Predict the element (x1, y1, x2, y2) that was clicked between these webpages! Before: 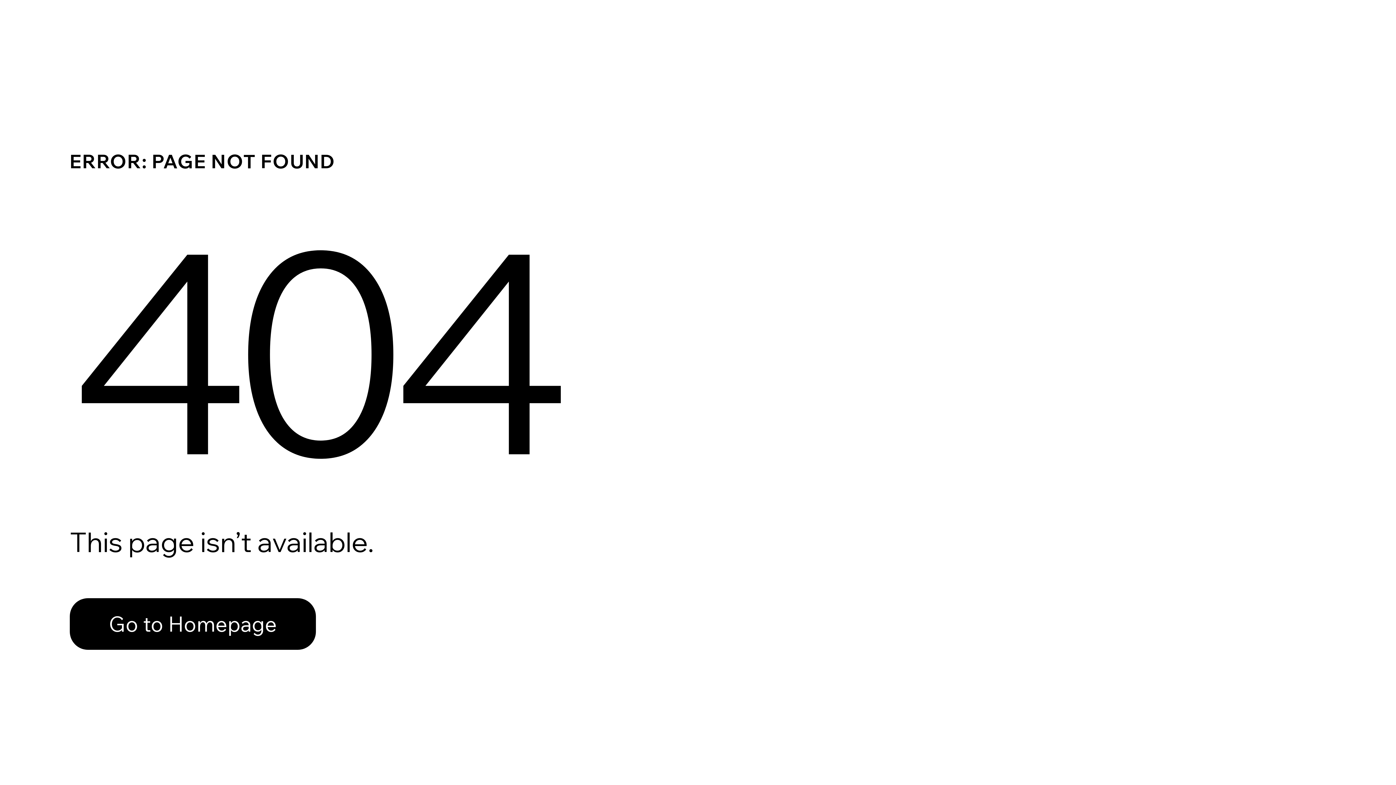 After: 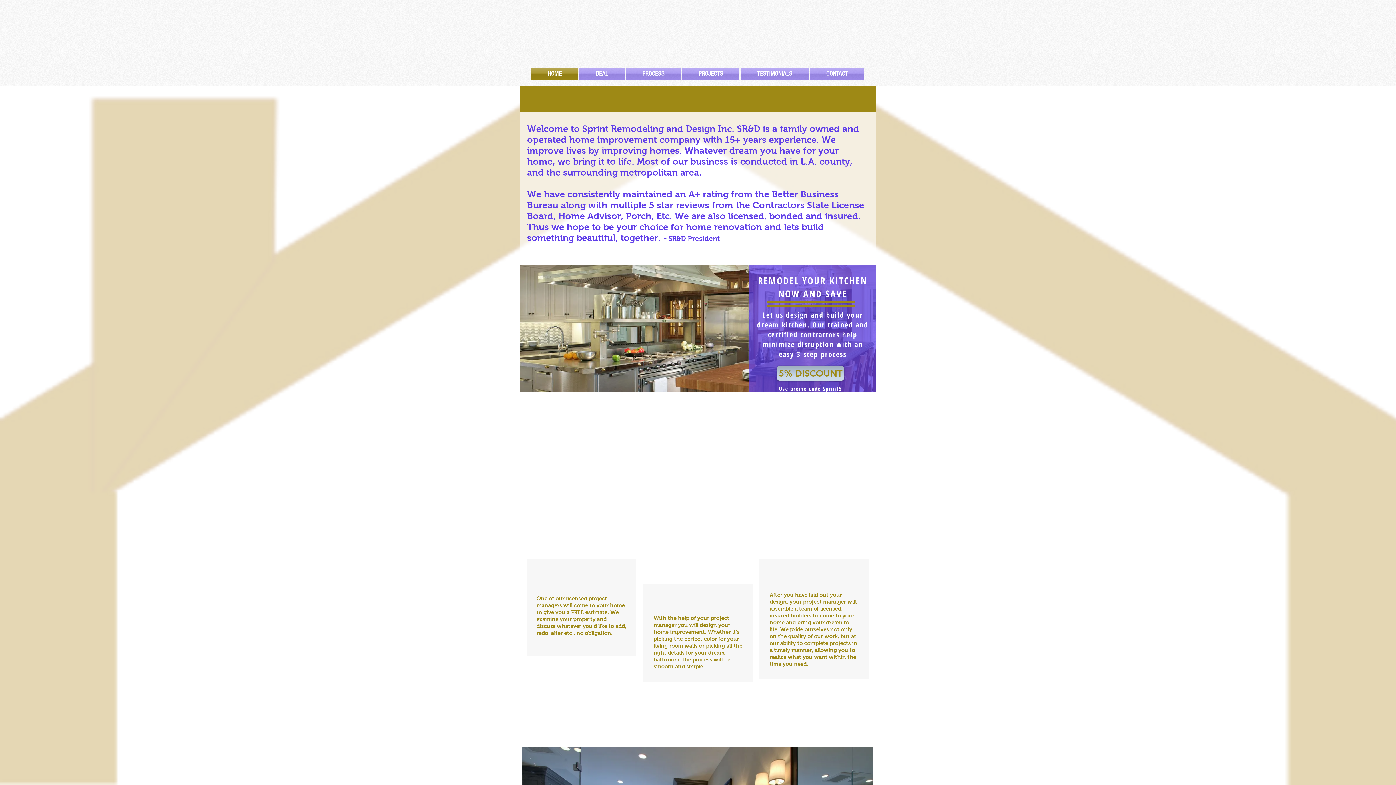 Action: label: Go to Homepage bbox: (69, 582, 768, 659)